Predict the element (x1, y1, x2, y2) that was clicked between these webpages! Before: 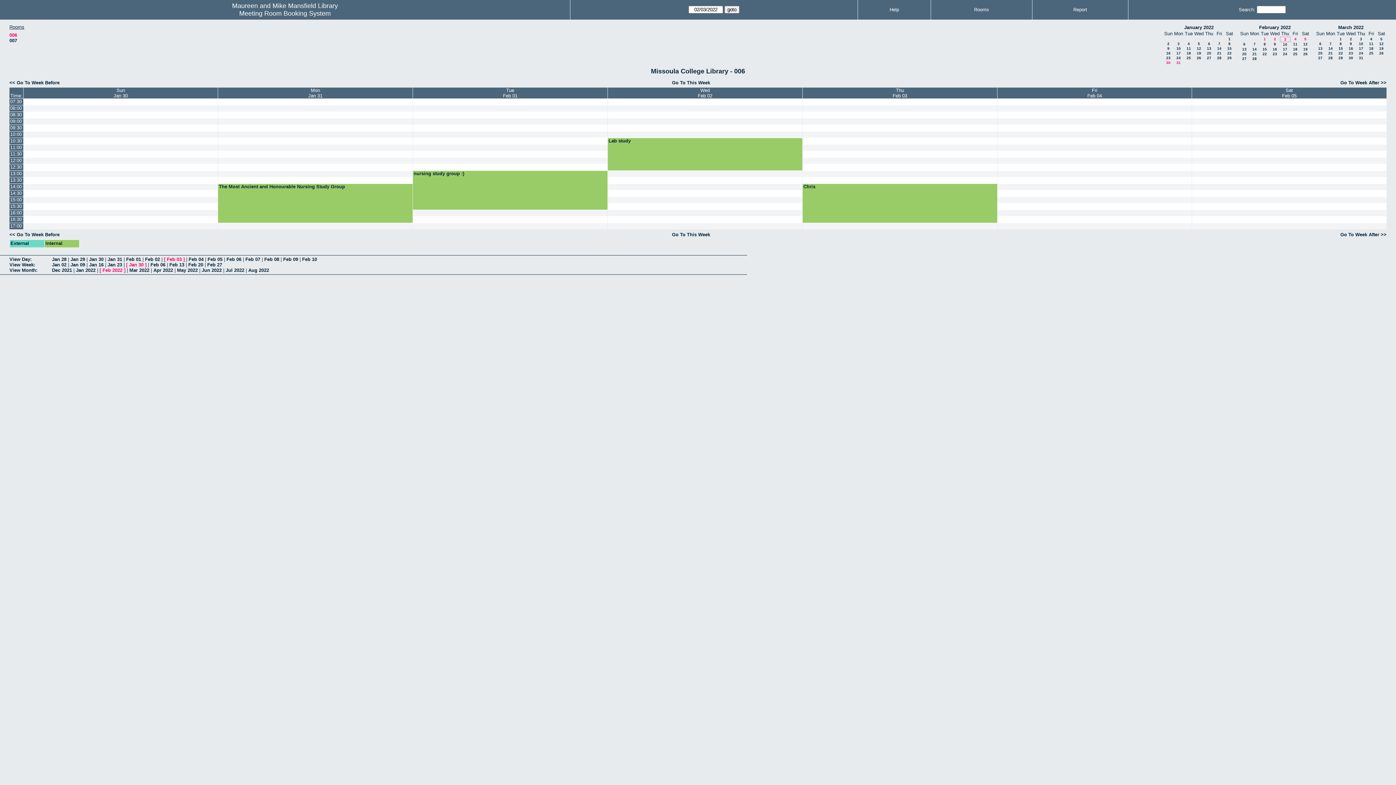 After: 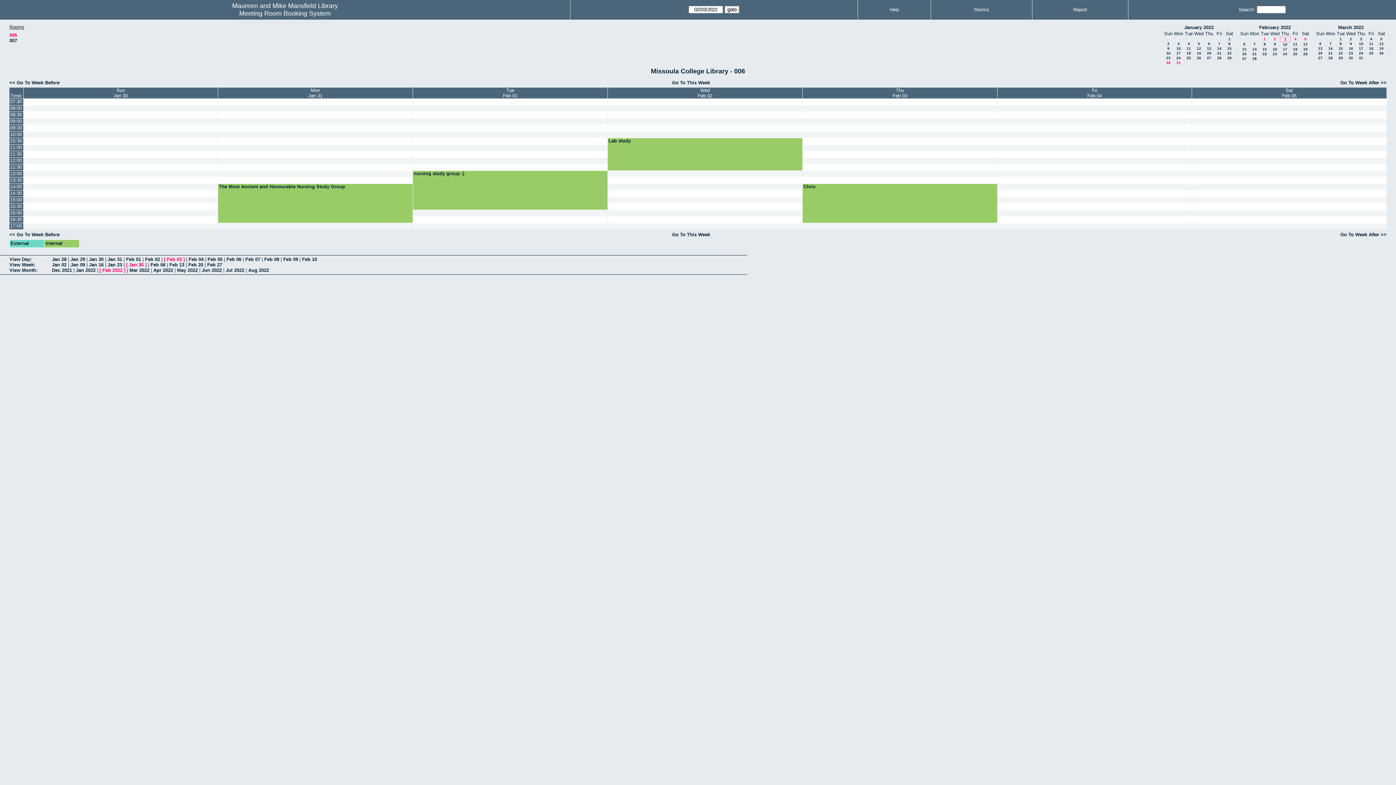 Action: bbox: (1284, 37, 1286, 41) label: 3